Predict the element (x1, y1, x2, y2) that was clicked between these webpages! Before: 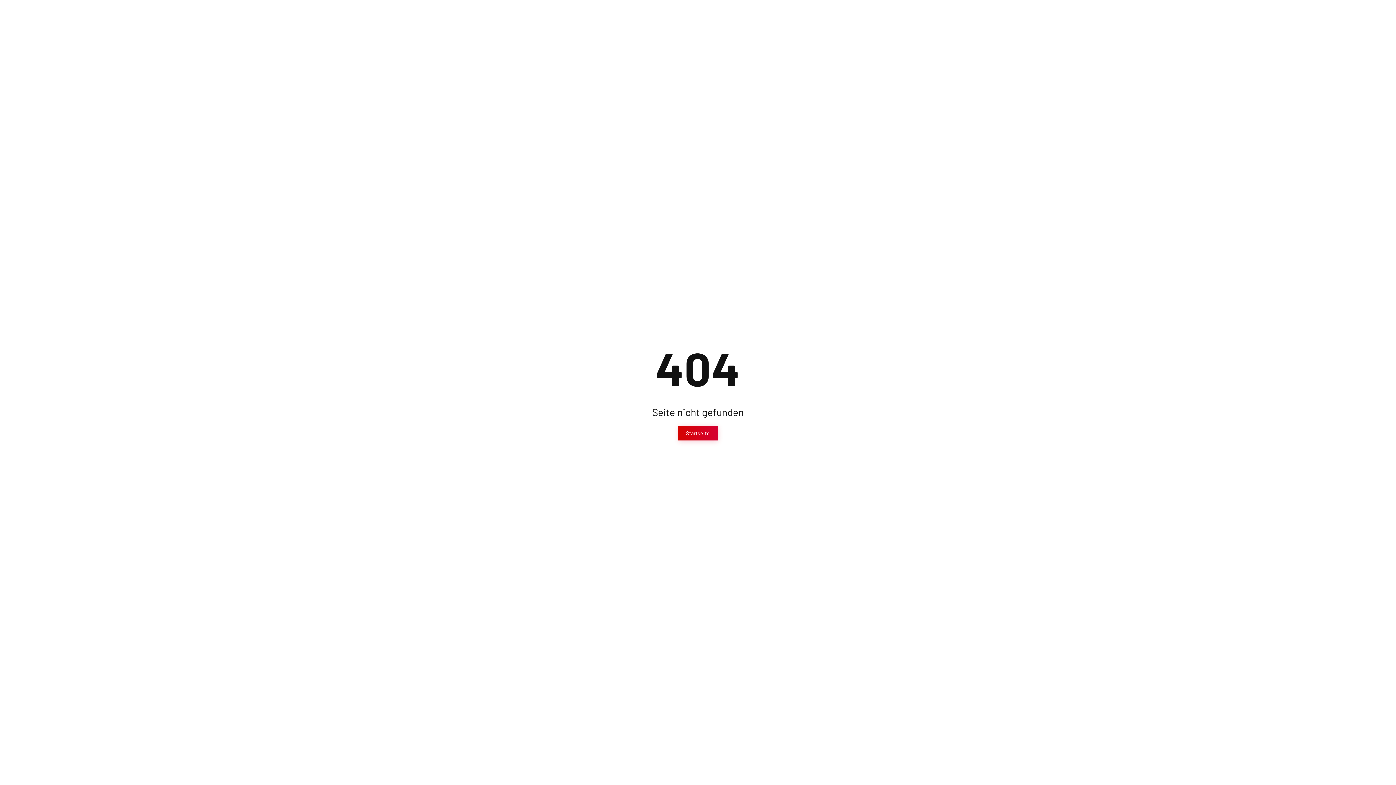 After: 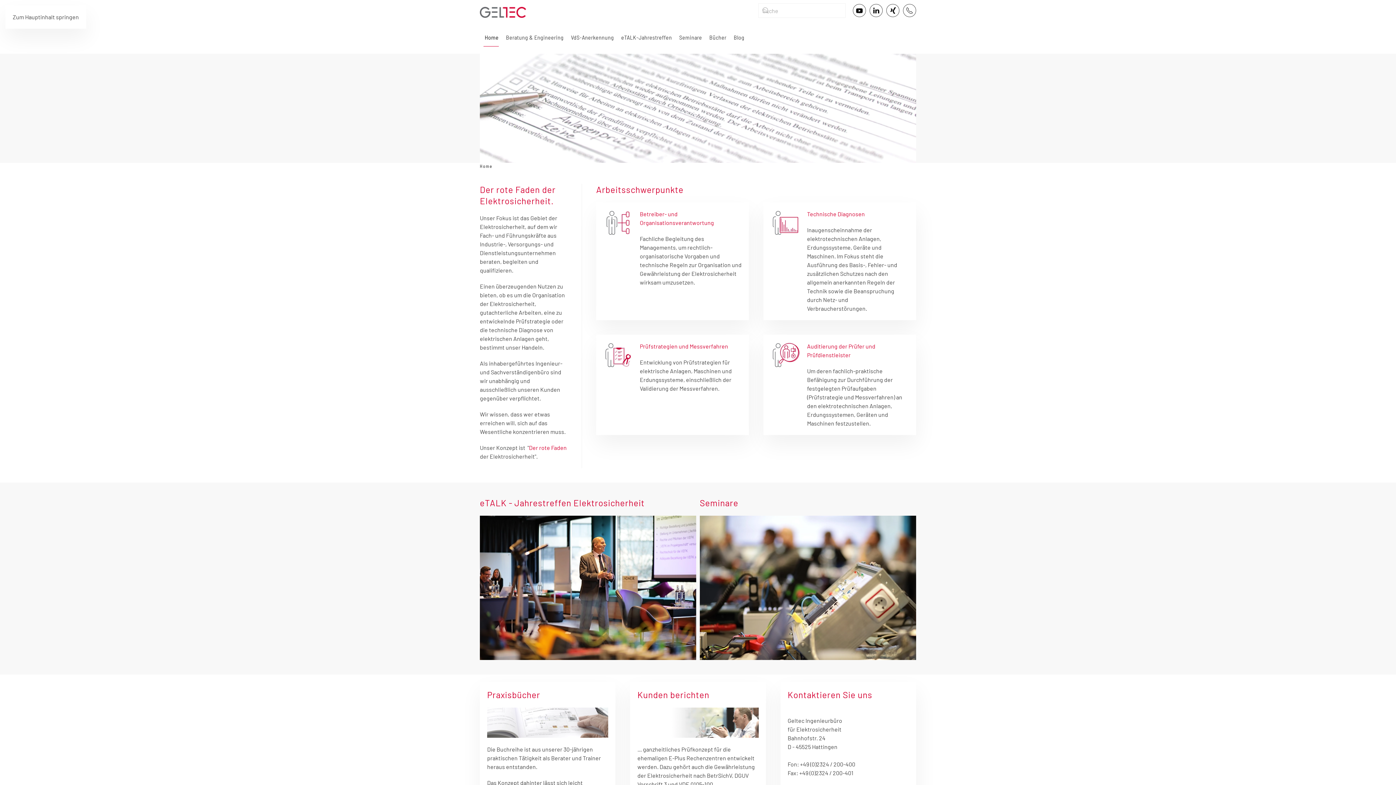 Action: label: Startseite bbox: (678, 426, 717, 440)